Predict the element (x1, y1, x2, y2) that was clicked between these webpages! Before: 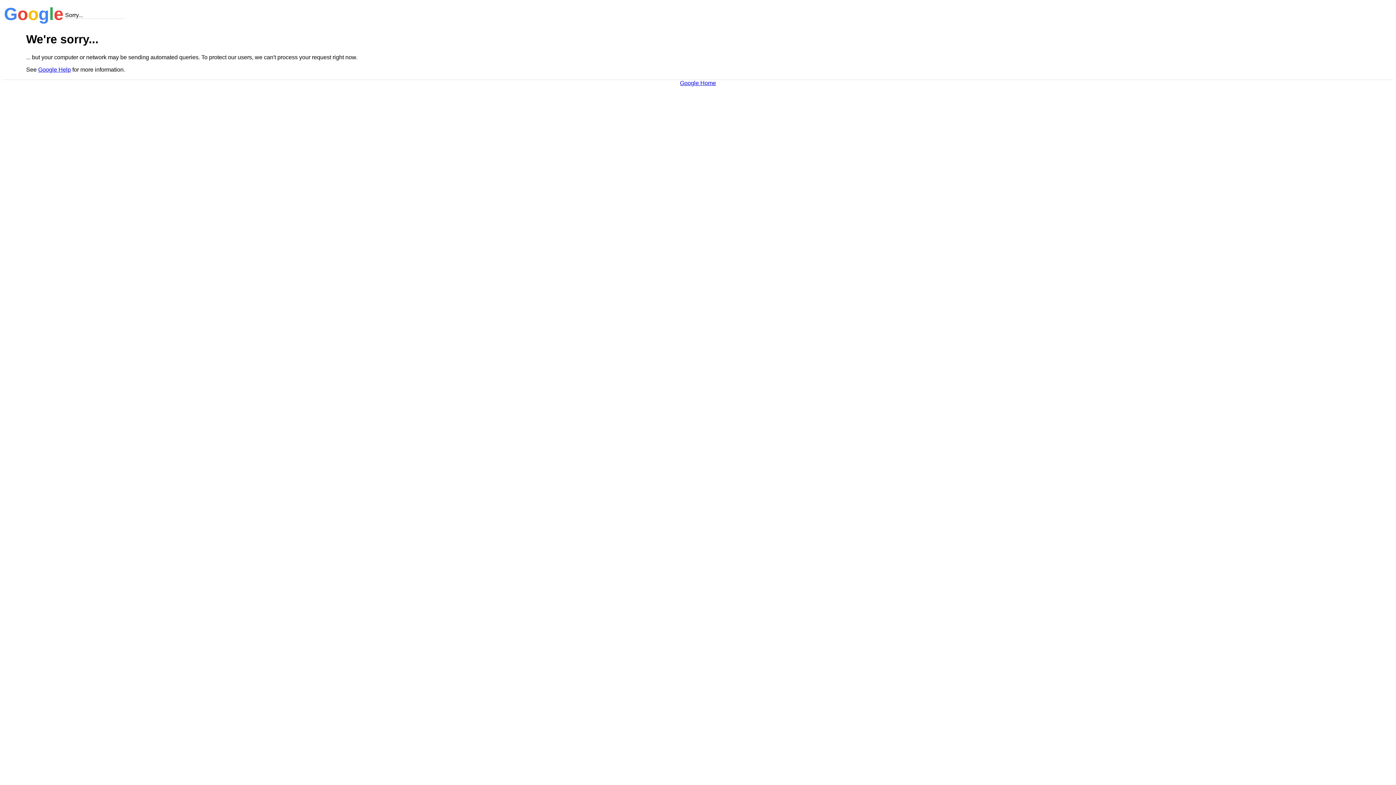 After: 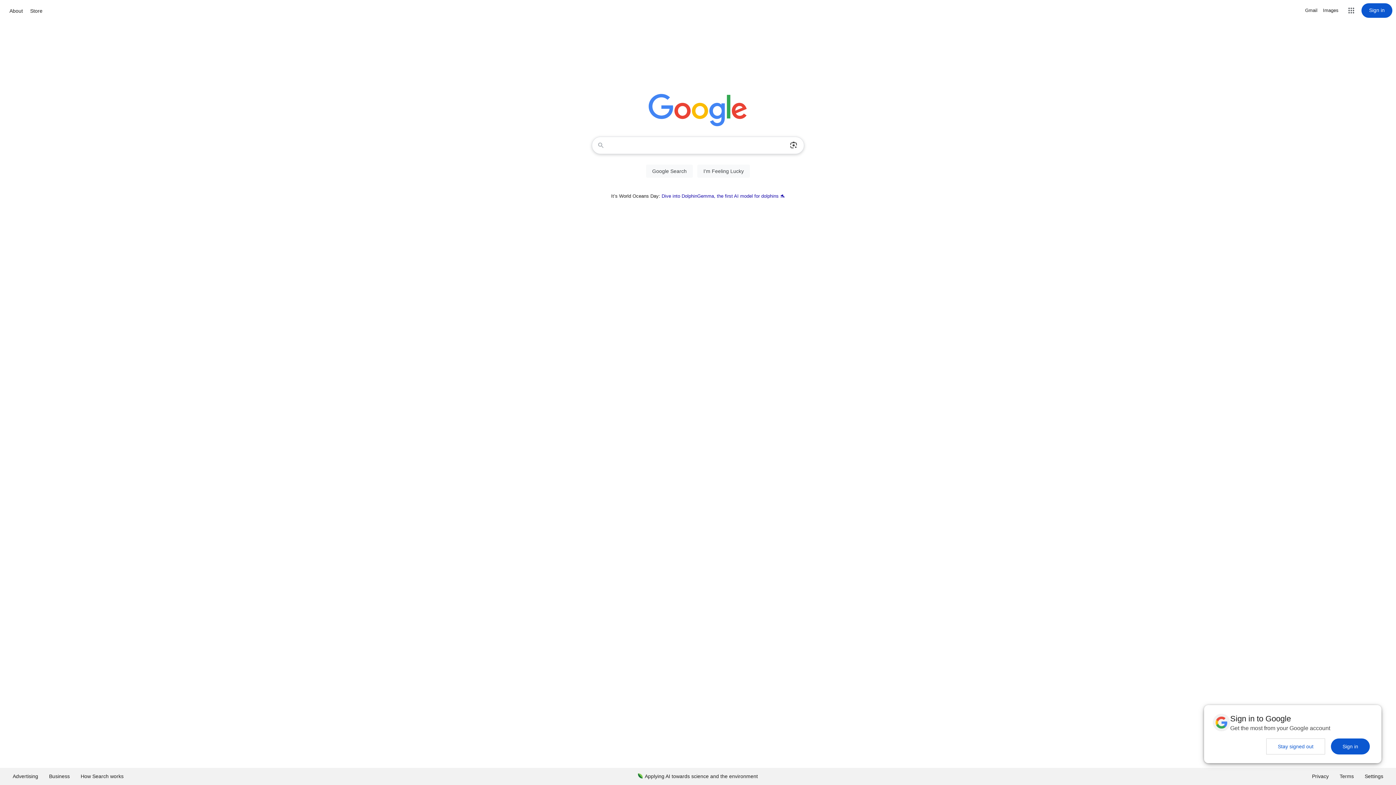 Action: bbox: (680, 79, 716, 86) label: Google Home